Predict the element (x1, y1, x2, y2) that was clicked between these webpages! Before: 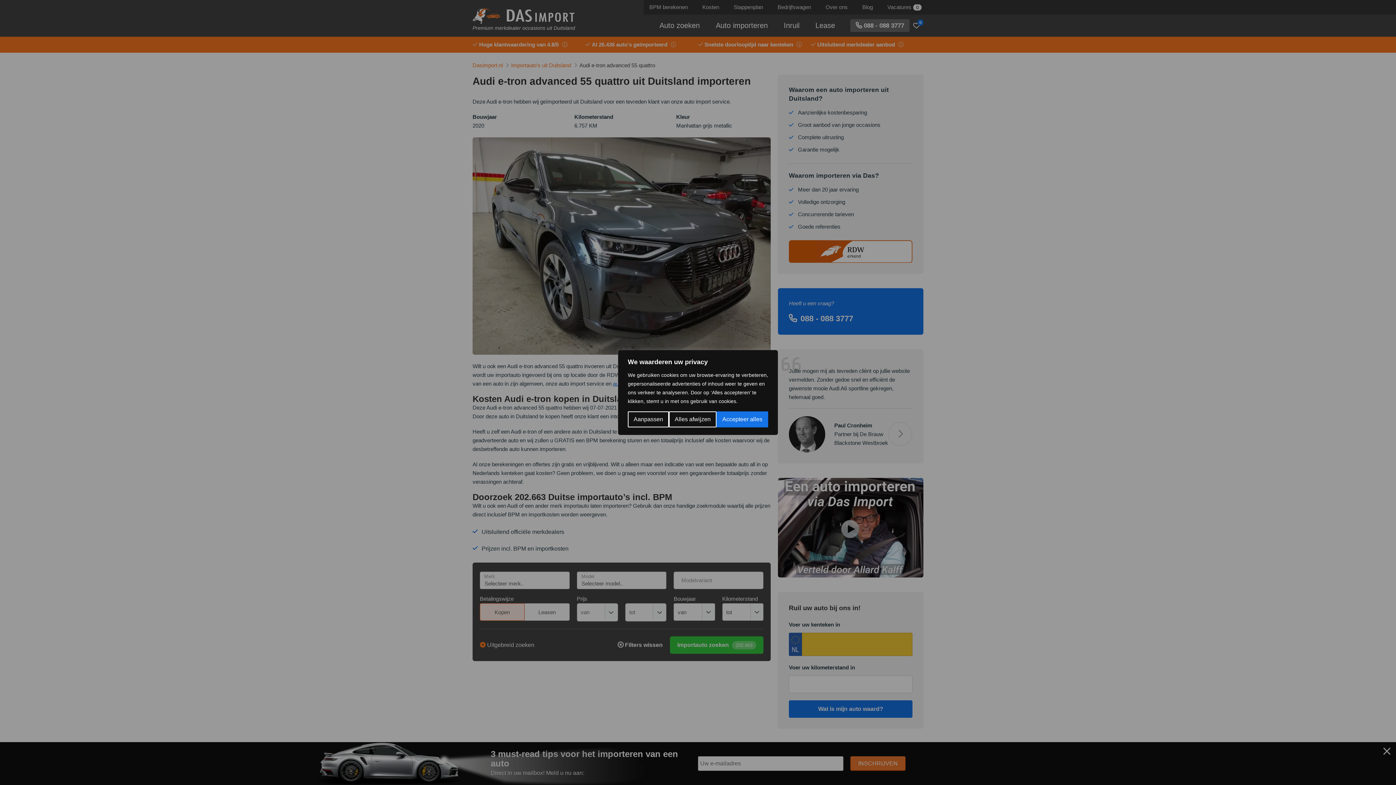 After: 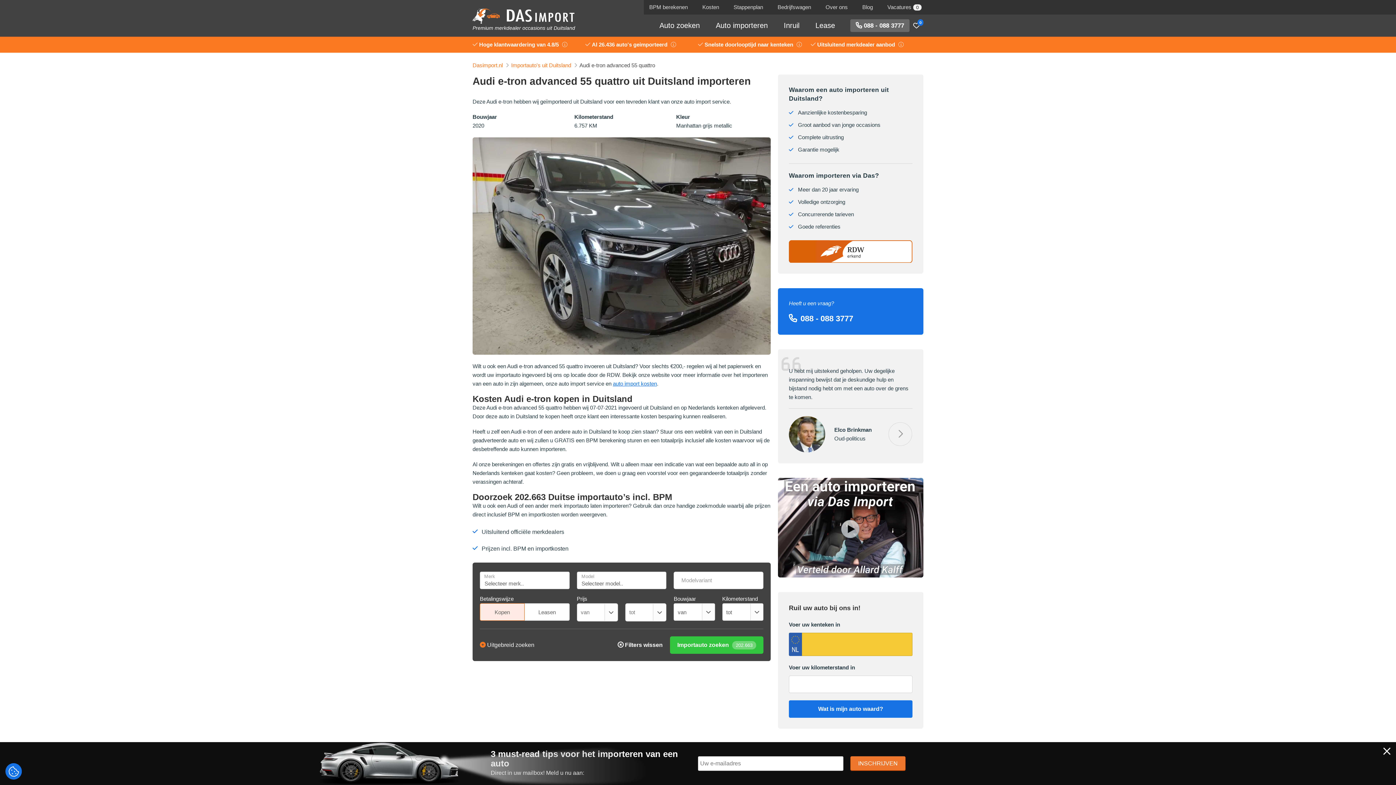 Action: label: Alles afwijzen bbox: (669, 411, 716, 427)